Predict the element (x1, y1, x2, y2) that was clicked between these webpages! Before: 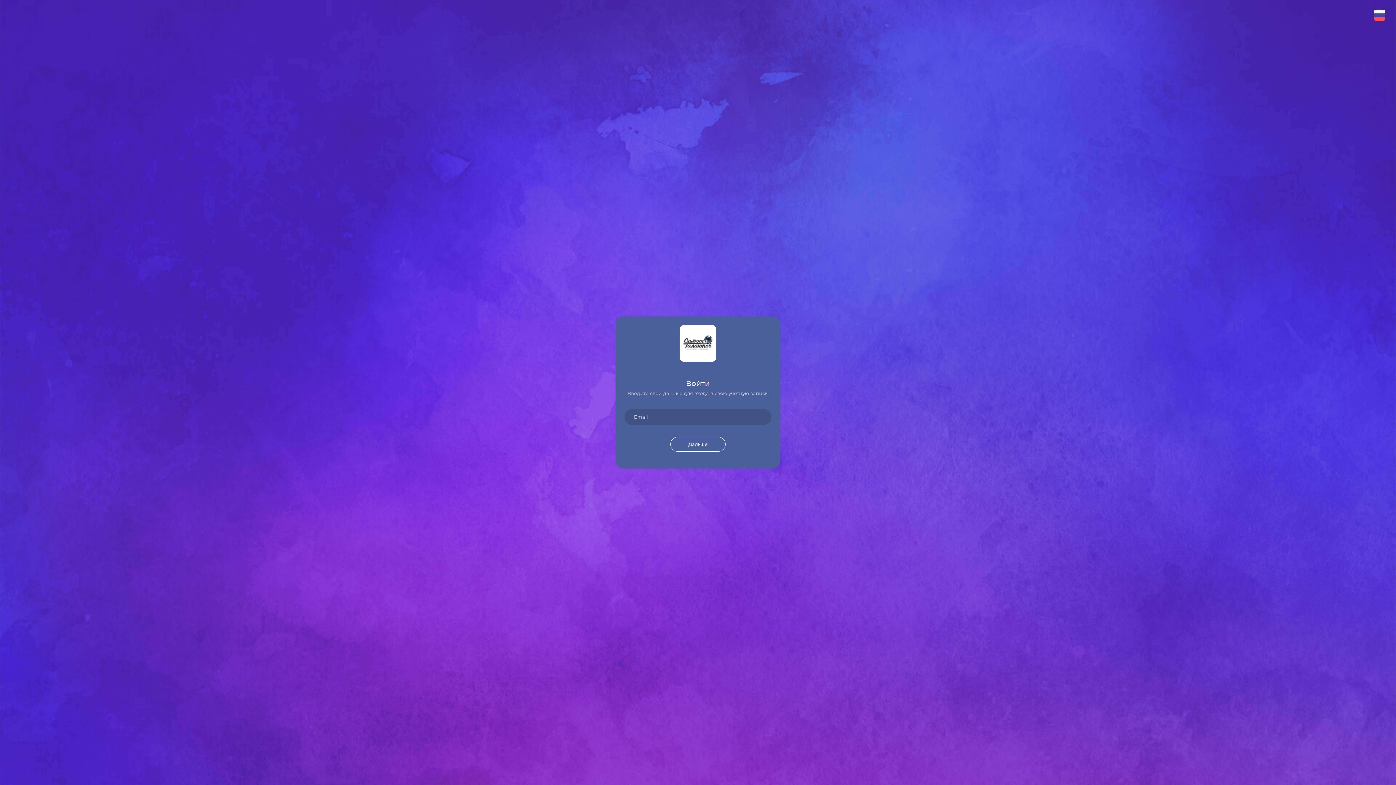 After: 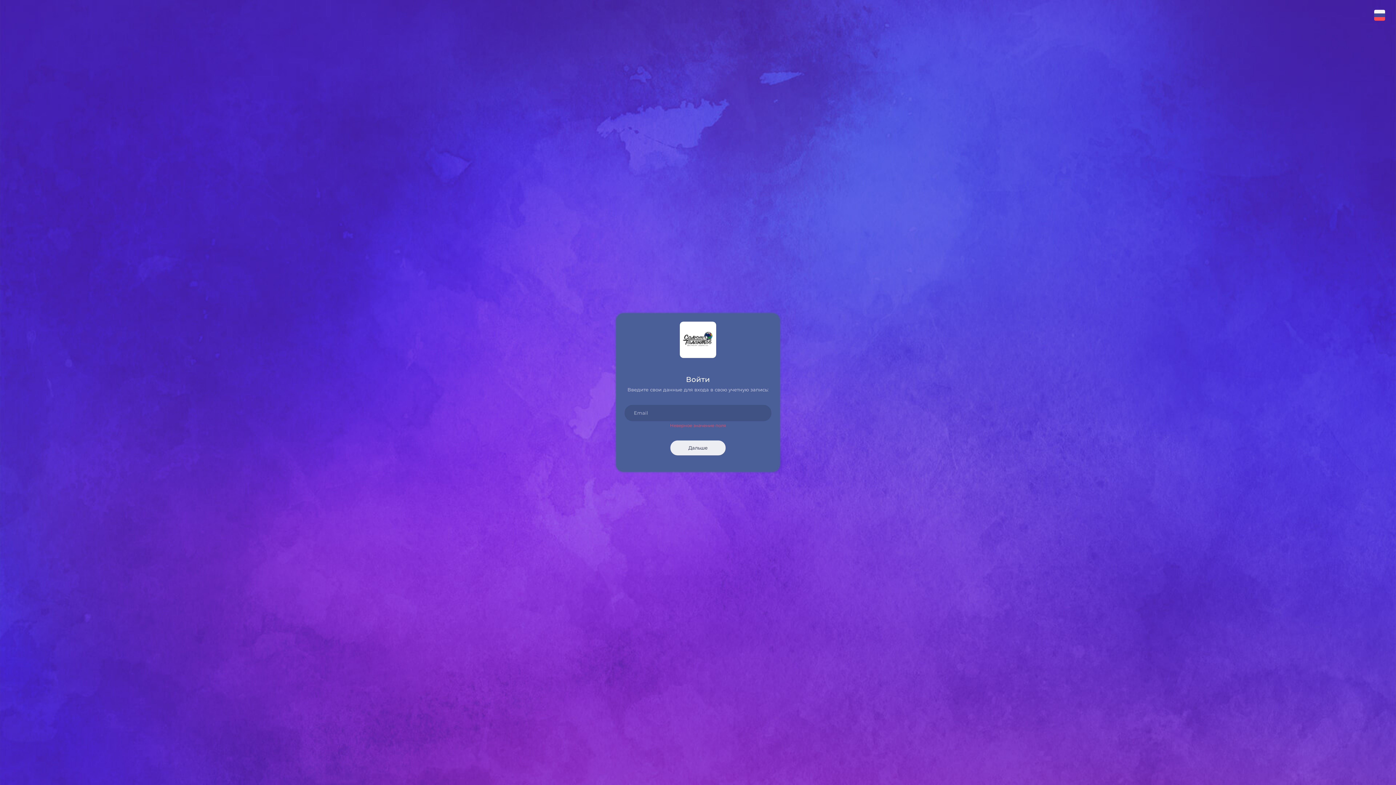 Action: bbox: (670, 422, 725, 437) label: Дальше